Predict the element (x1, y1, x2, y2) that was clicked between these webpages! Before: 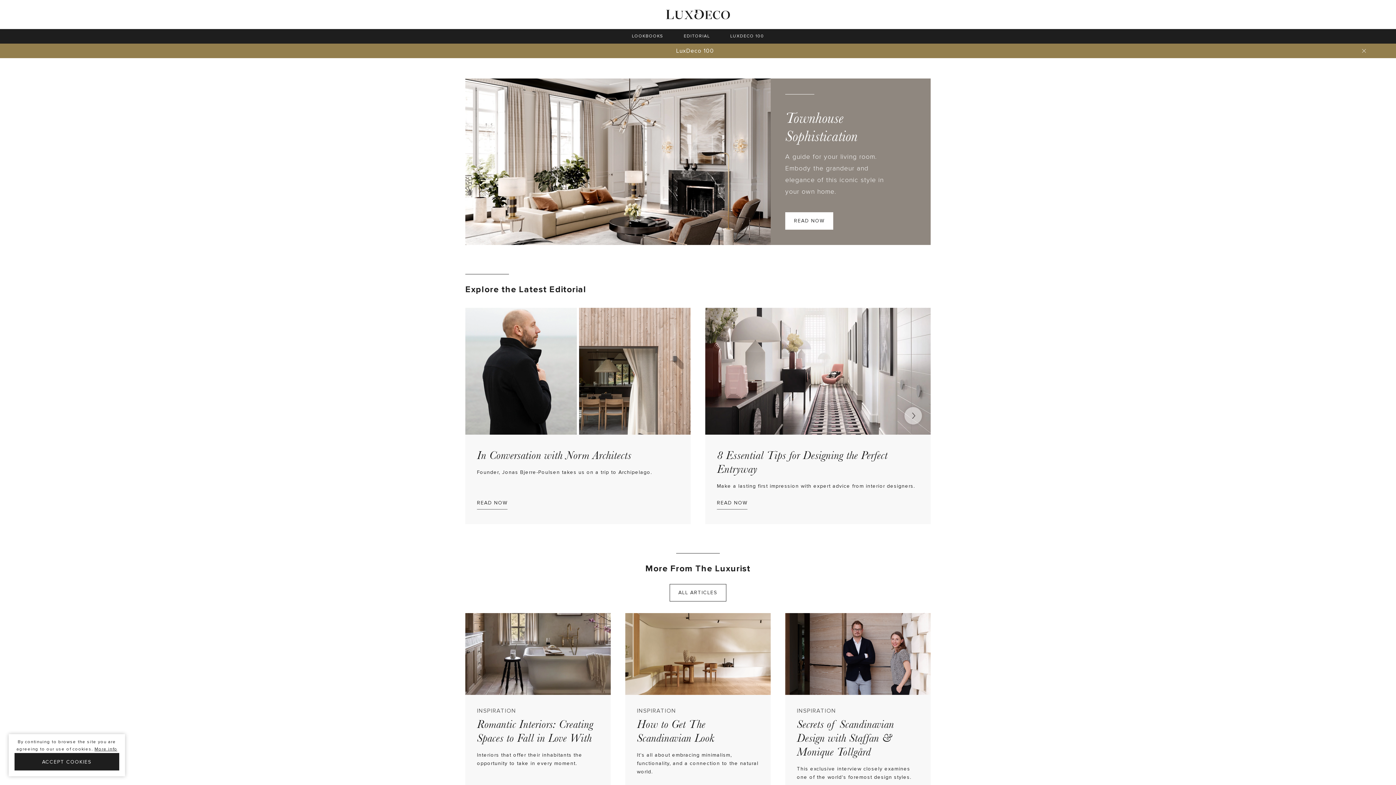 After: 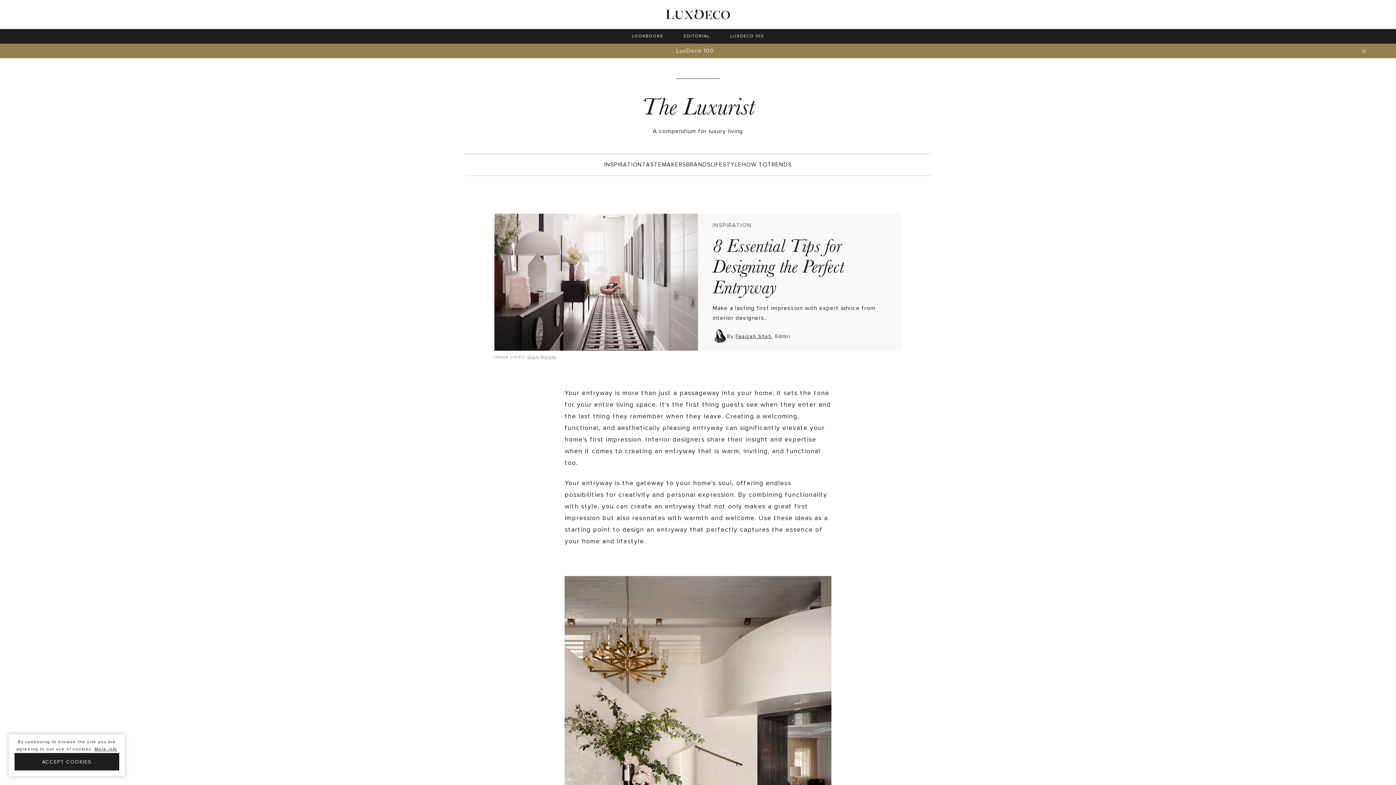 Action: label: 8 Essential Tips for Designing the Perfect Entryway
Make a lasting first impression with expert advice from interior designers.
READ NOW bbox: (705, 308, 930, 524)